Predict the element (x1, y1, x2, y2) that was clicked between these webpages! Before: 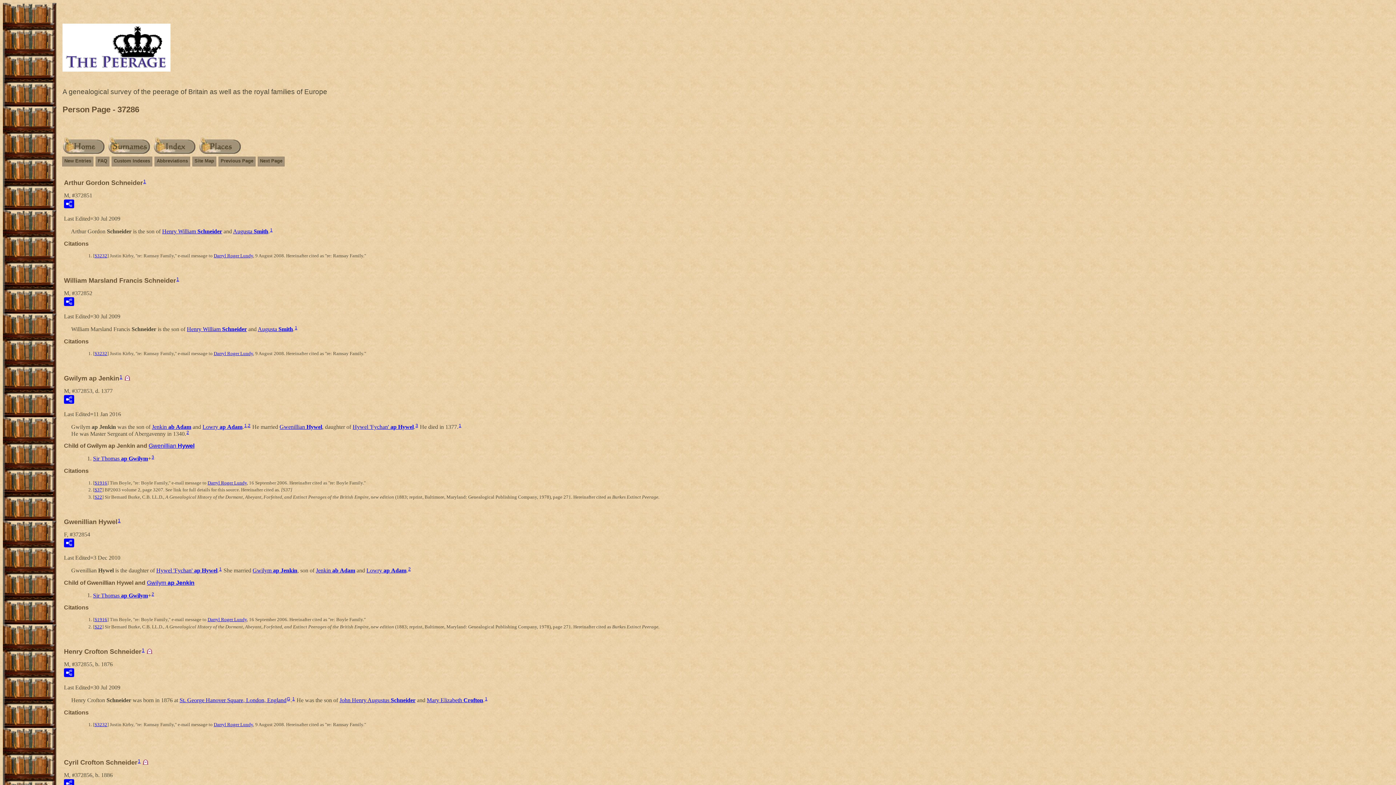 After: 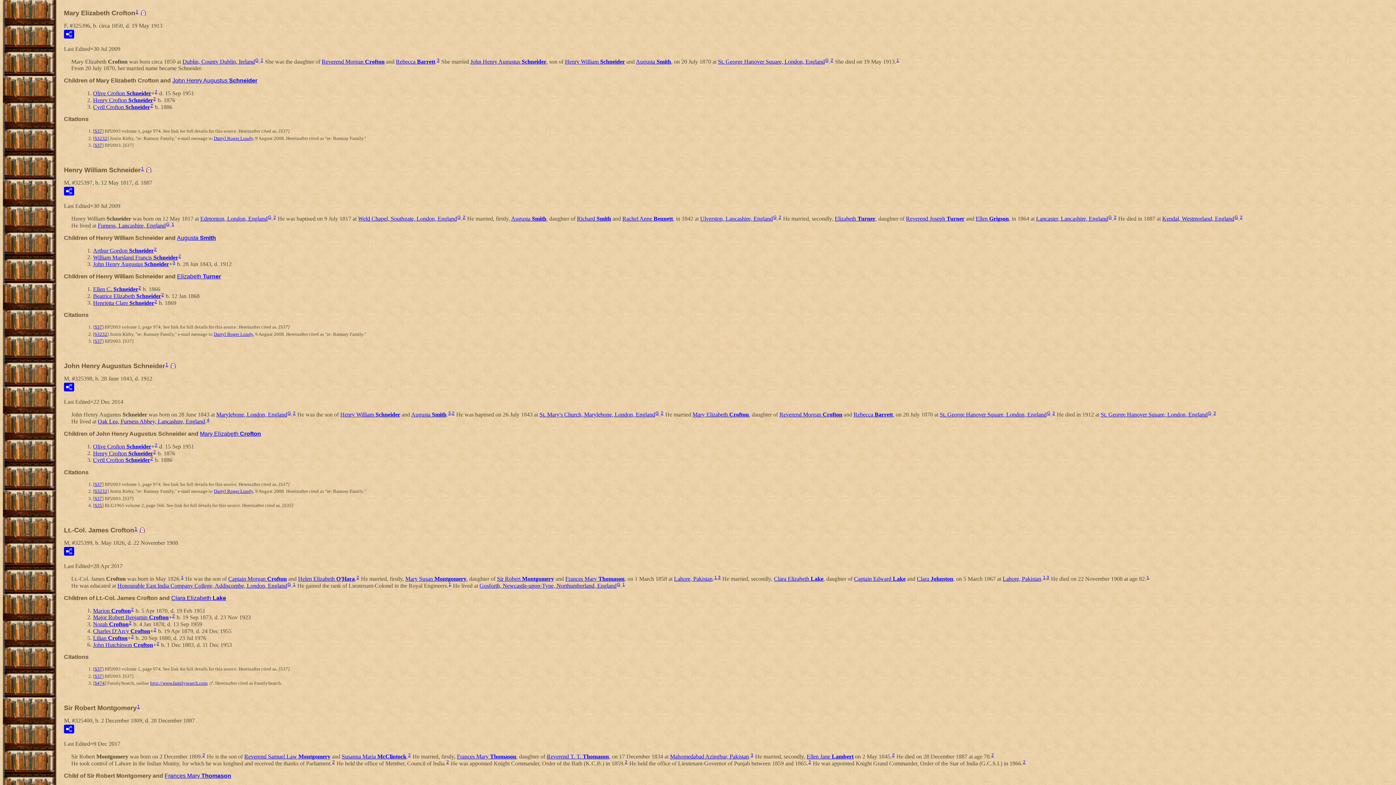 Action: label: Mary Elizabeth Crofton bbox: (426, 697, 483, 703)